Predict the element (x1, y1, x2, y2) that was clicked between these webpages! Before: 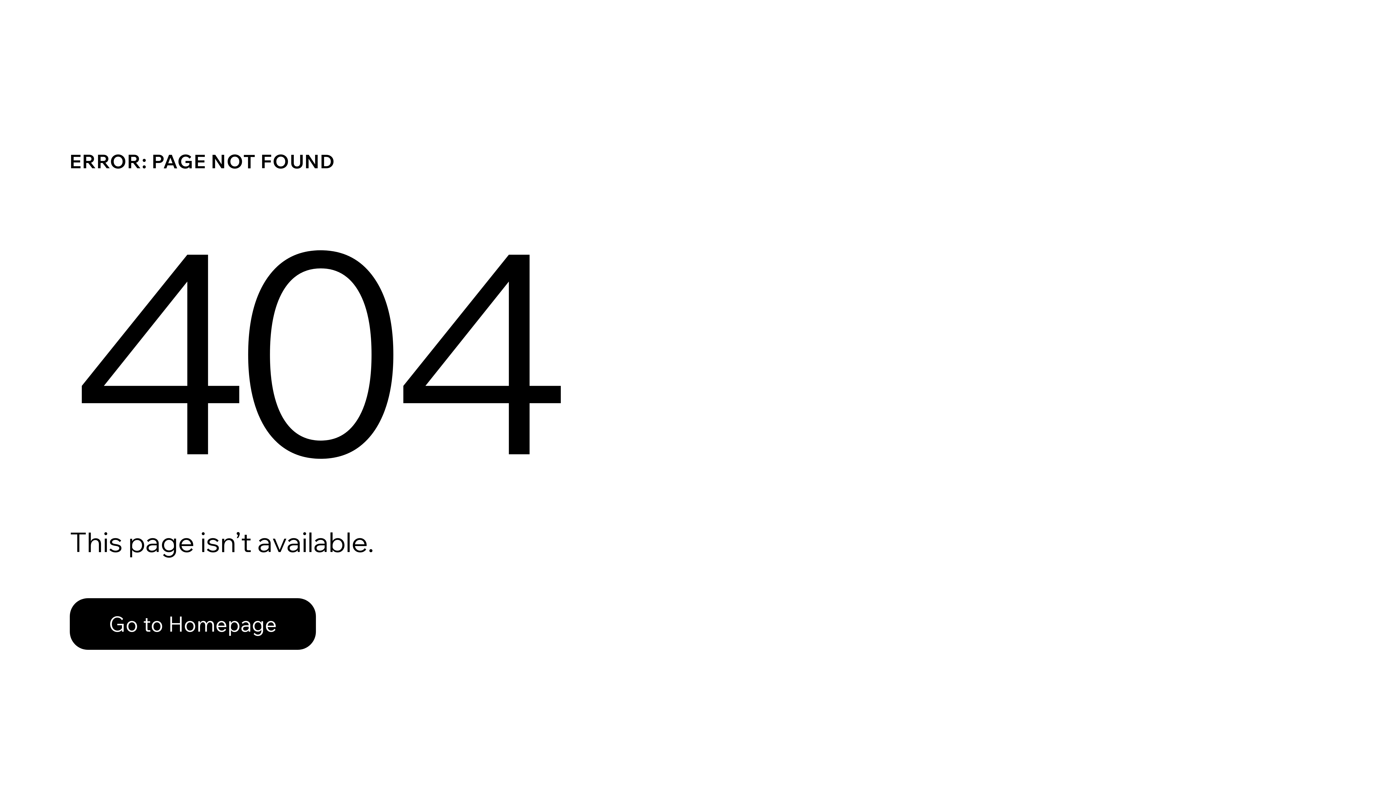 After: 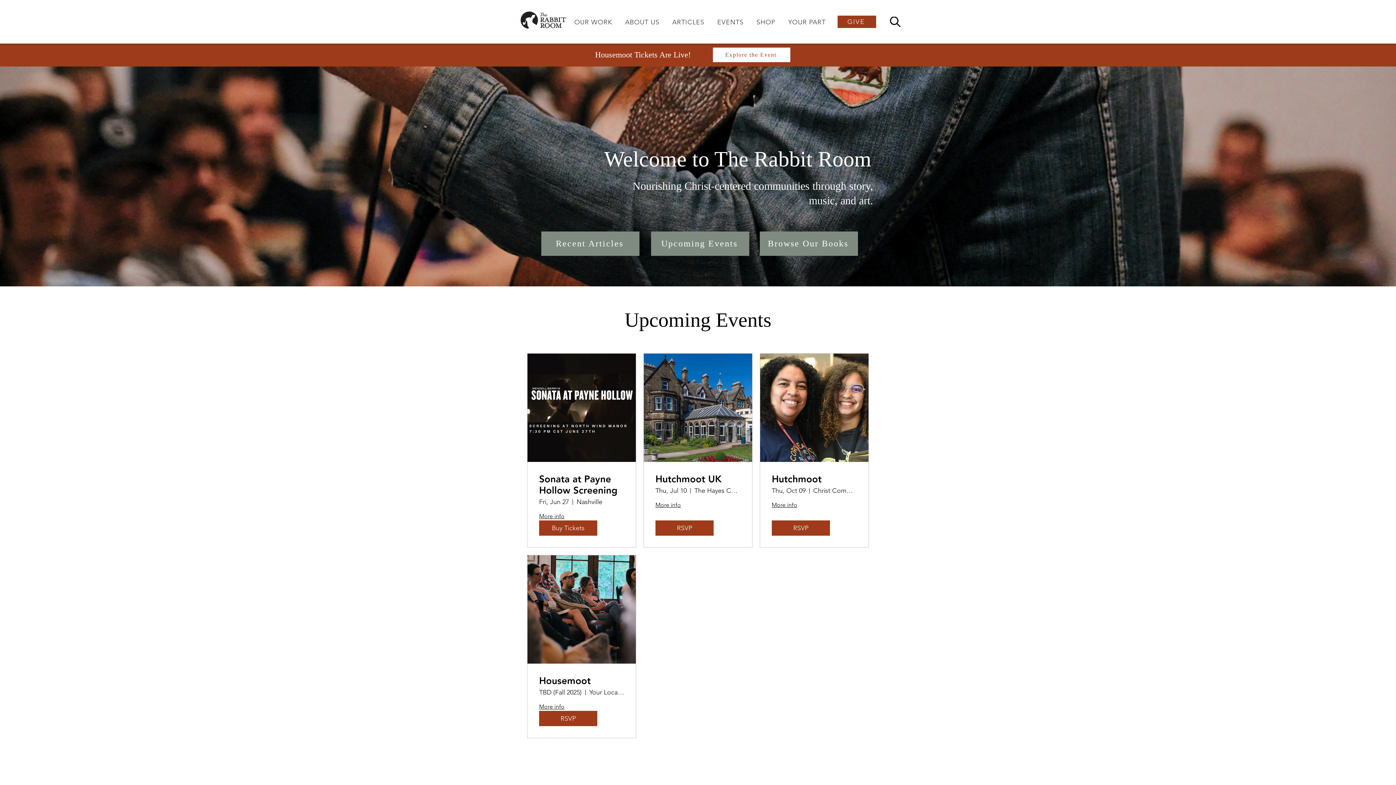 Action: label: Go to Homepage bbox: (69, 598, 316, 650)